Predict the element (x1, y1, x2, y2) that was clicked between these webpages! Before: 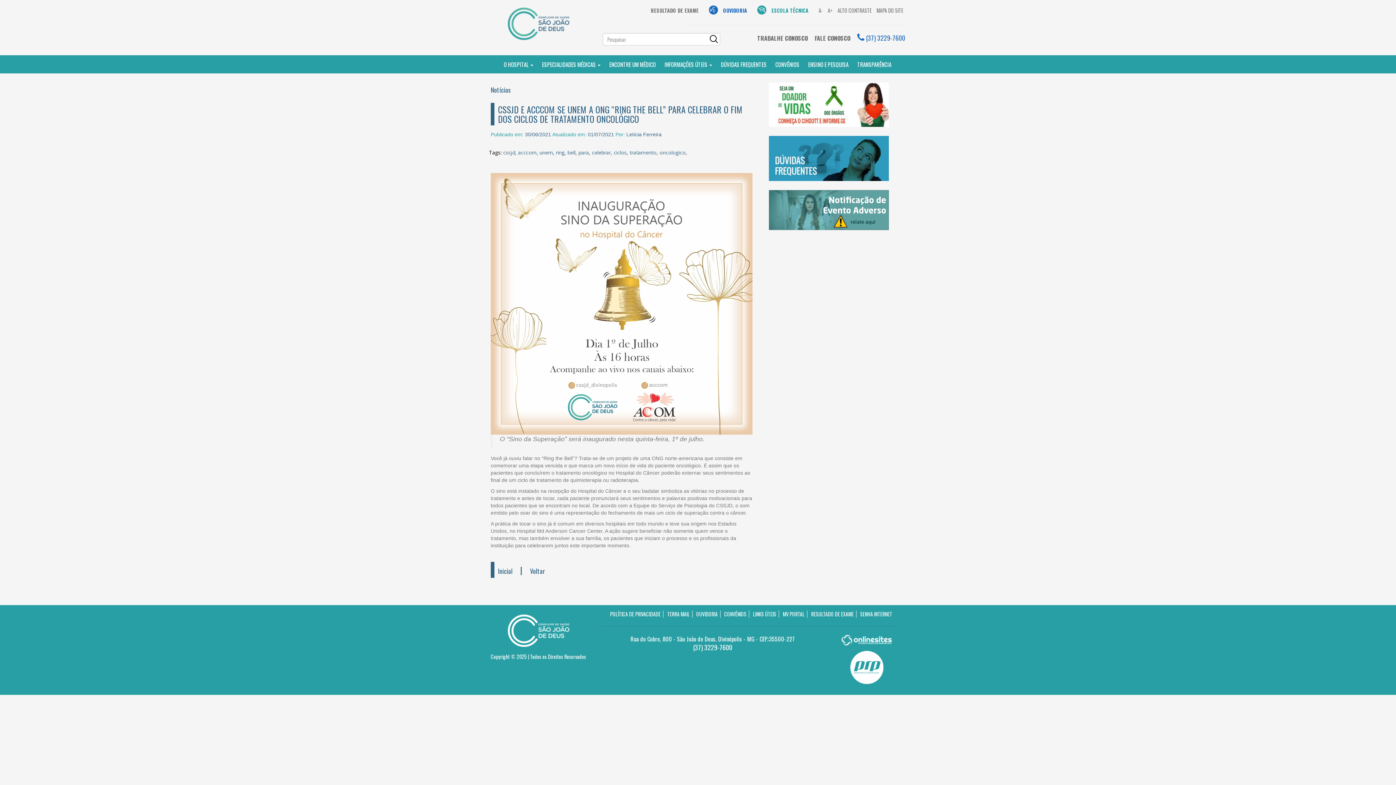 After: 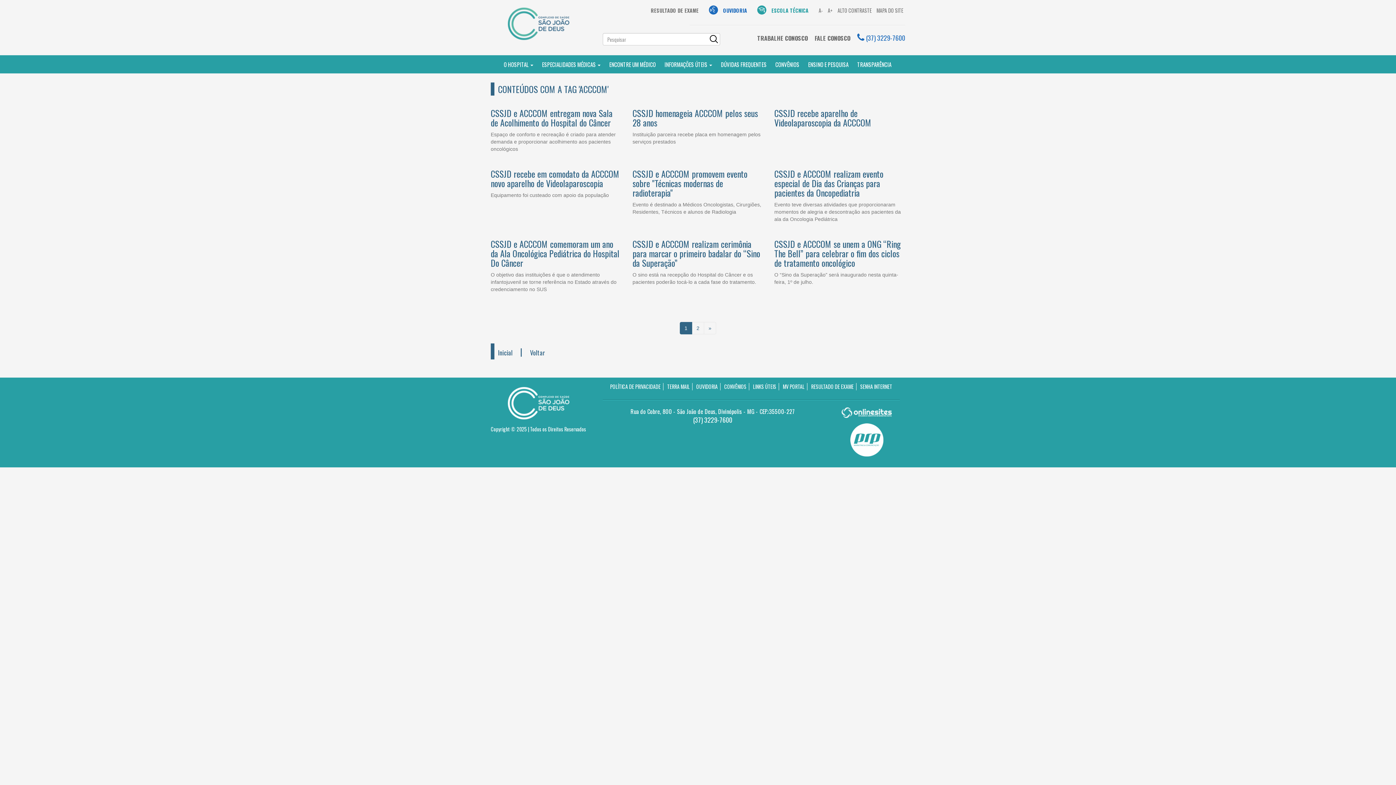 Action: label: acccom bbox: (518, 149, 536, 156)